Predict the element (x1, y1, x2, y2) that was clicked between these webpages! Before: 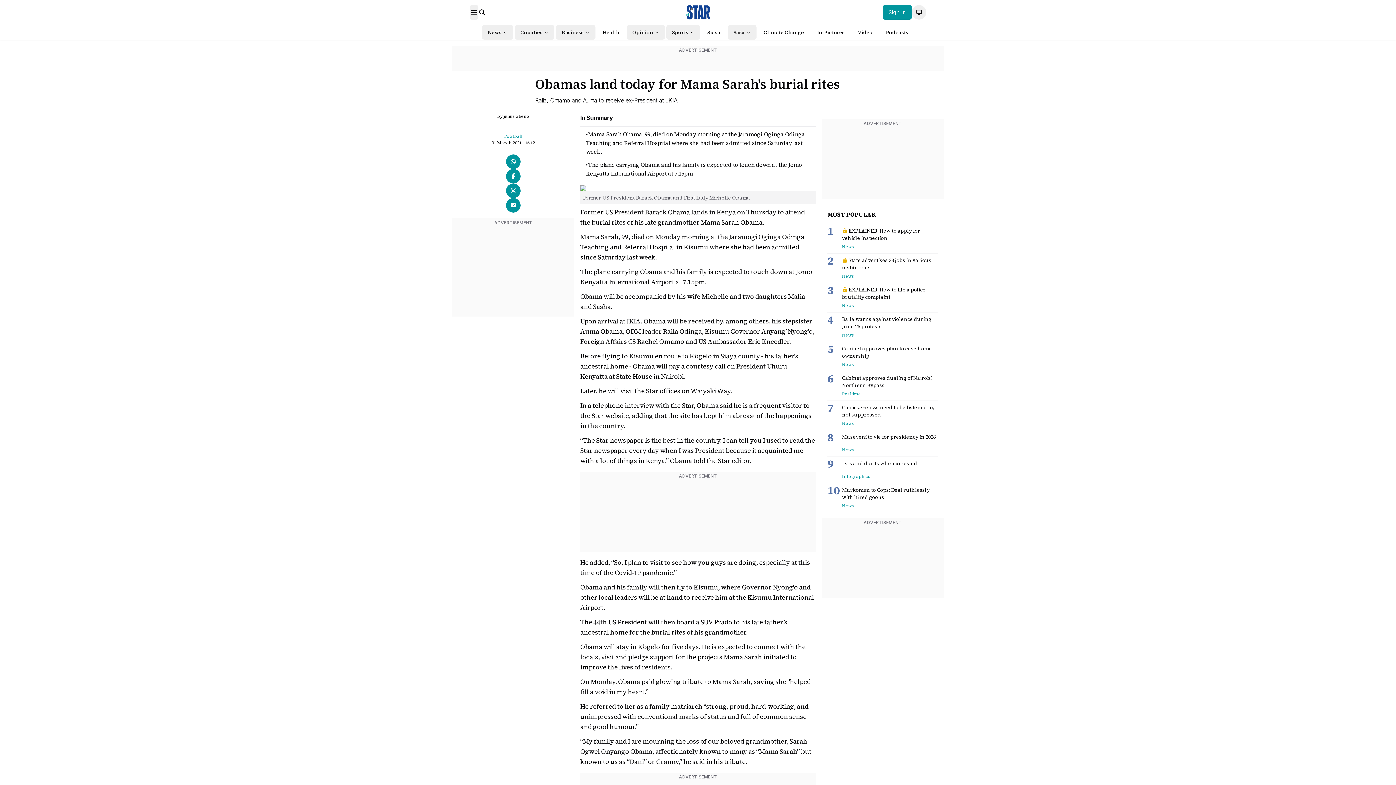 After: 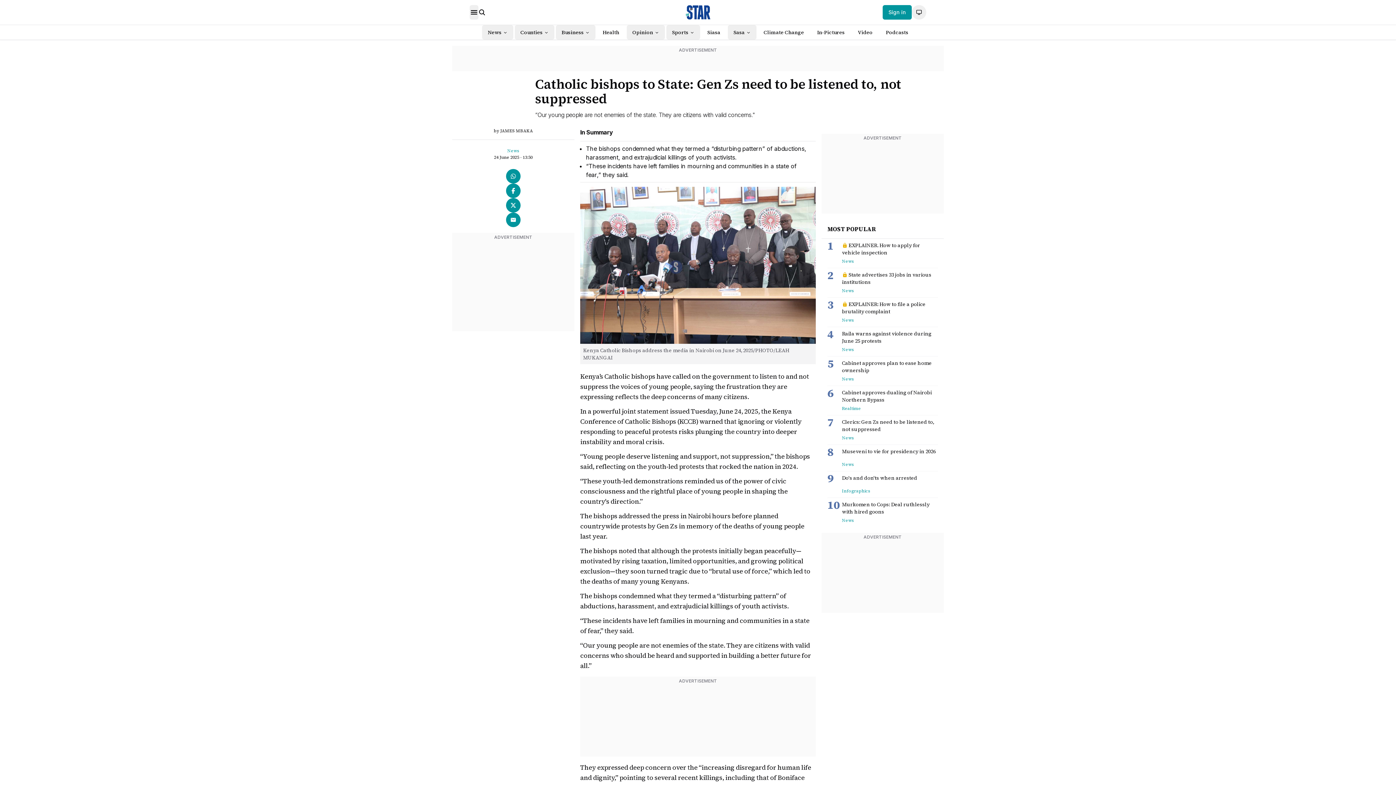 Action: bbox: (842, 404, 938, 418) label: Clerics: Gen Zs need to be listened to, not suppressed